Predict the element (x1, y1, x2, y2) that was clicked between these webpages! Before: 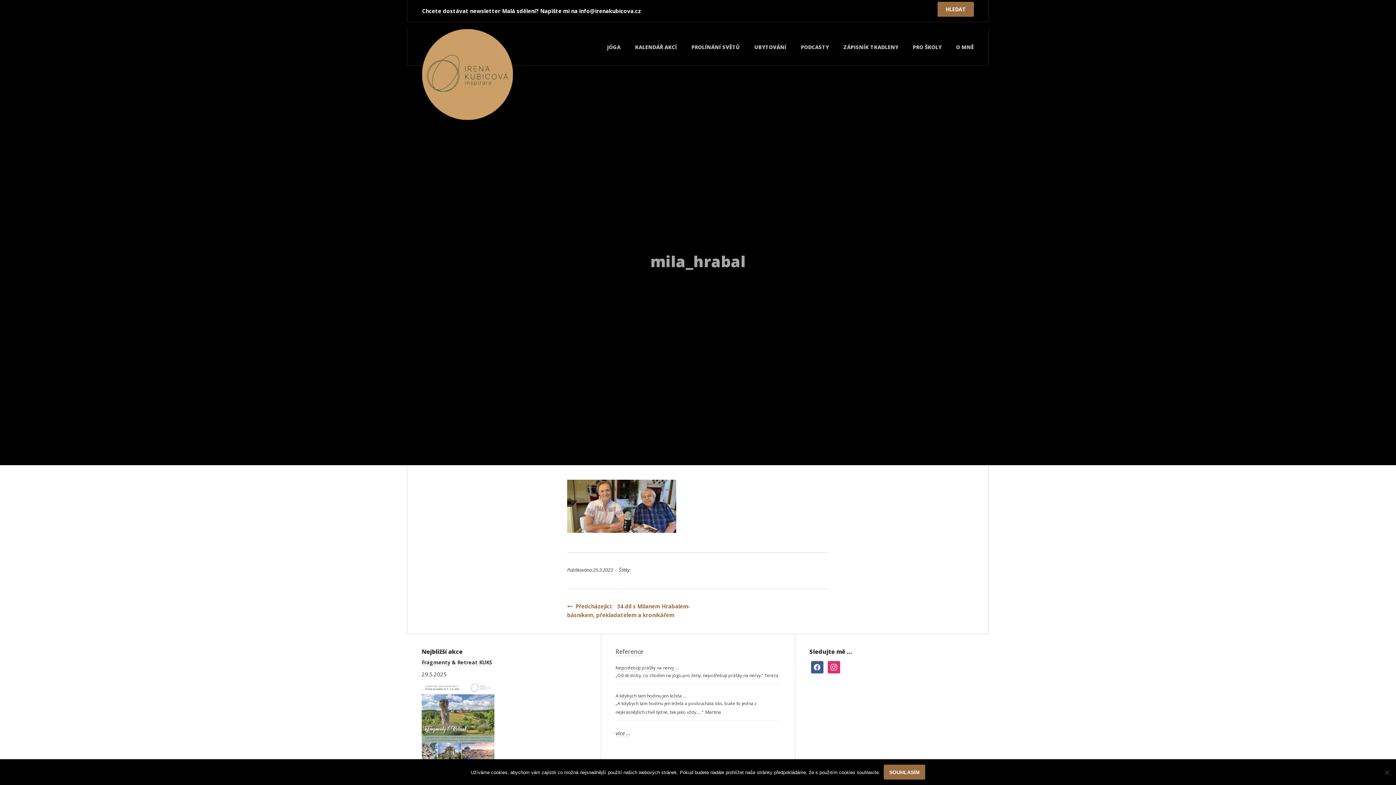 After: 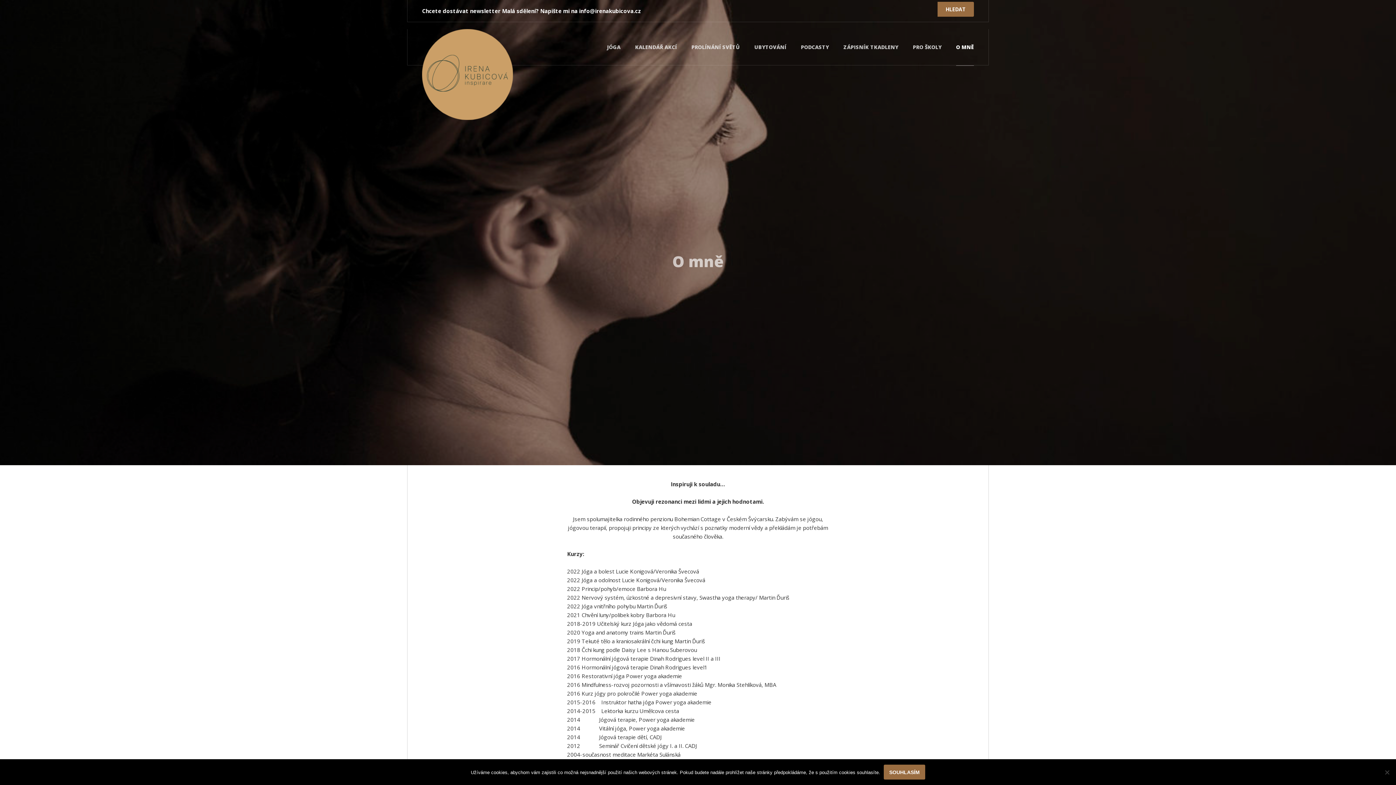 Action: label: O MNĚ bbox: (956, 29, 974, 65)